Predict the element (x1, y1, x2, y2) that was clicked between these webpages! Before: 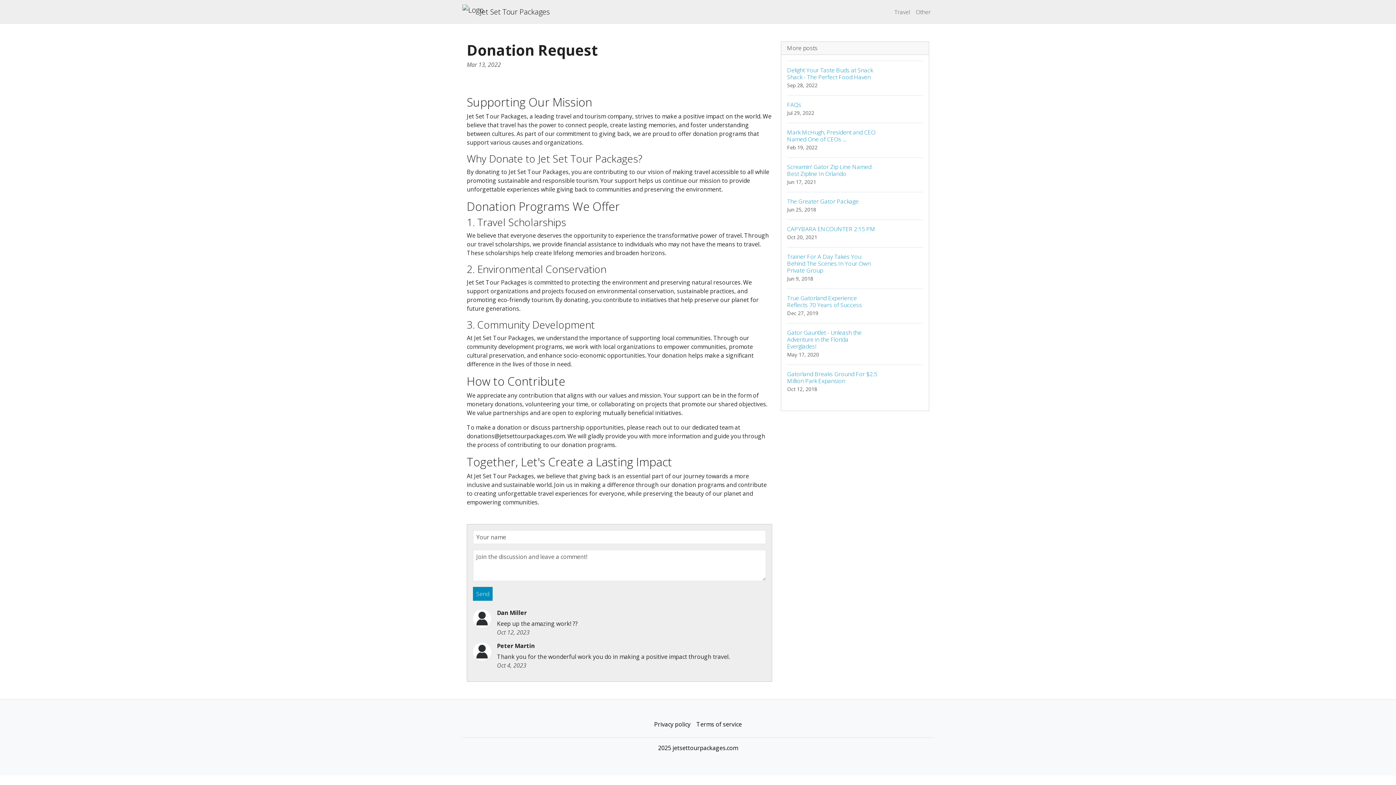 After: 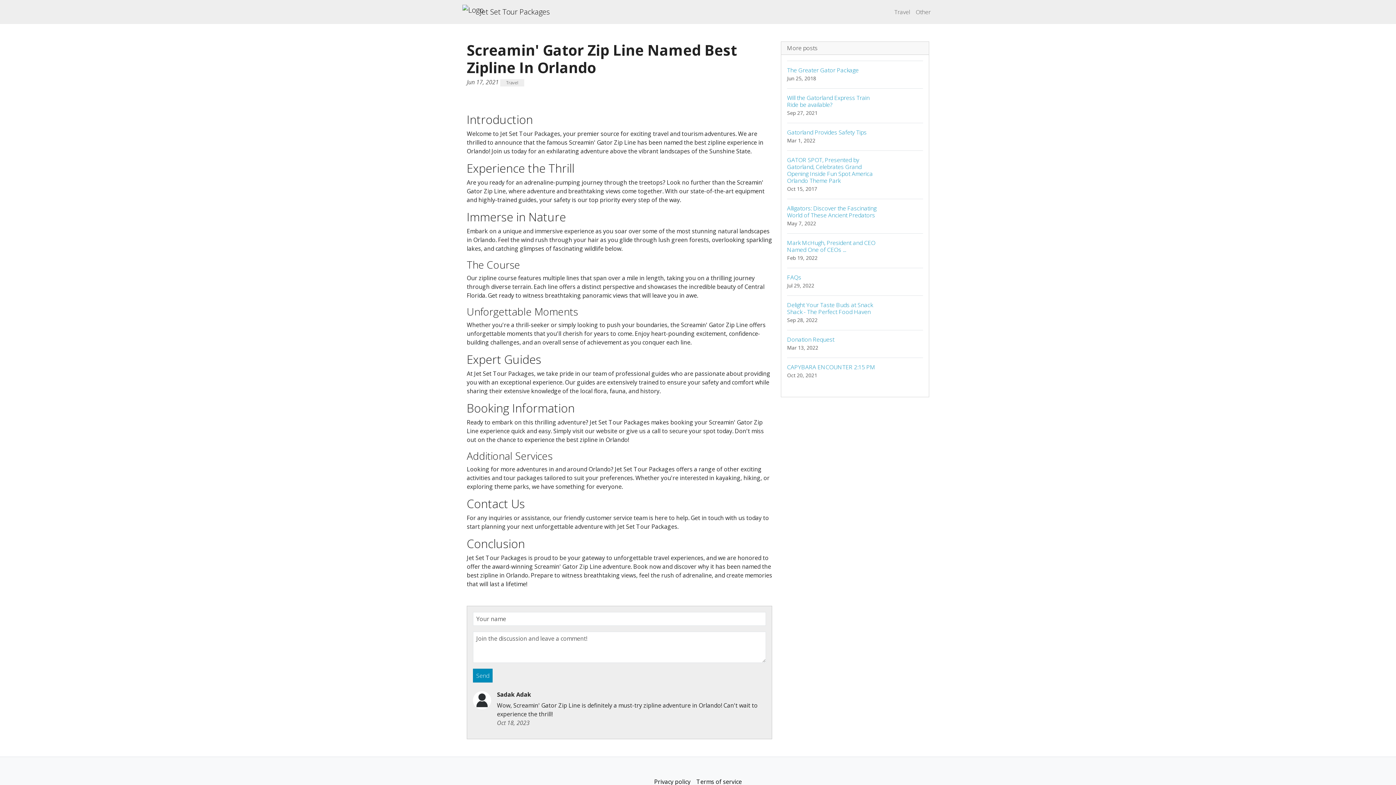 Action: label: Screamin' Gator Zip Line Named Best Zipline In Orlando
Jun 17, 2021 bbox: (787, 157, 923, 192)